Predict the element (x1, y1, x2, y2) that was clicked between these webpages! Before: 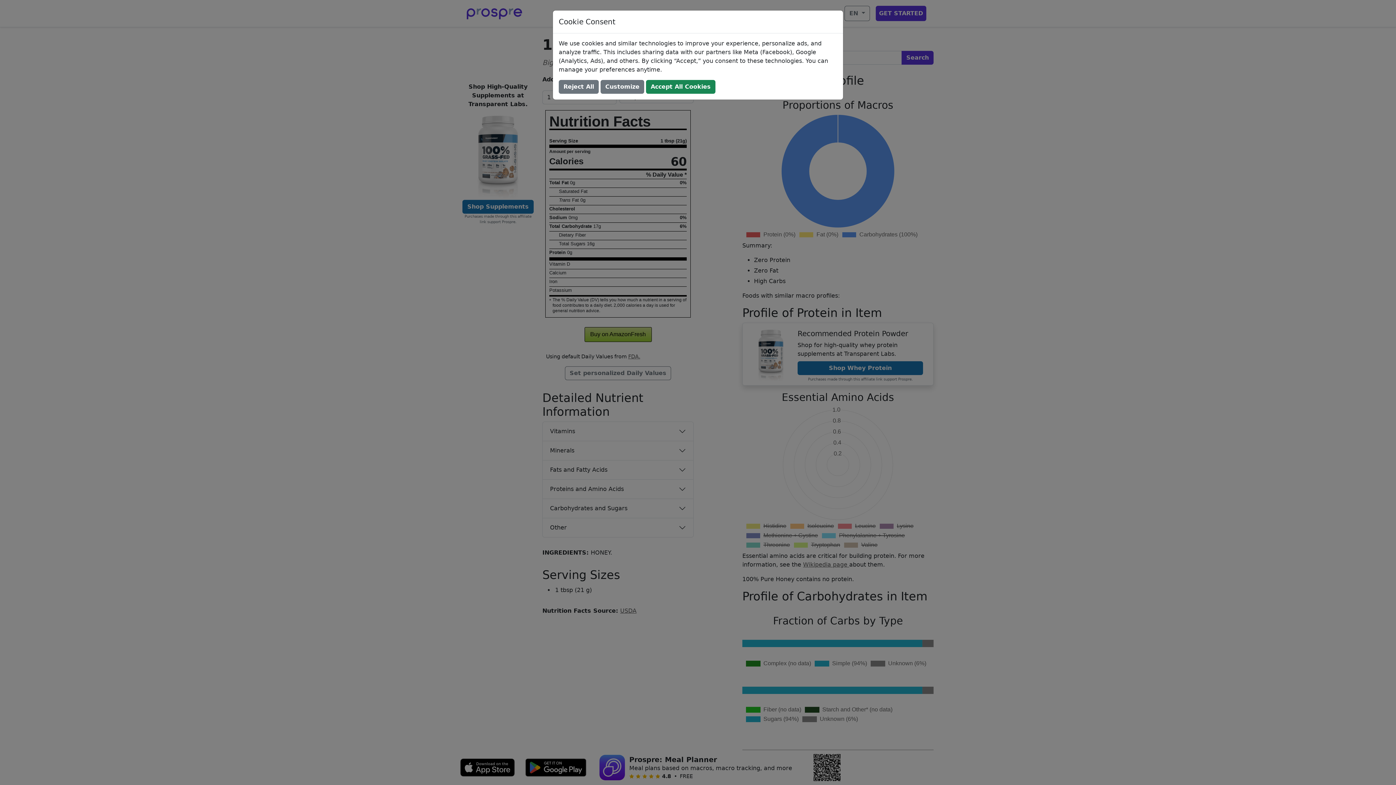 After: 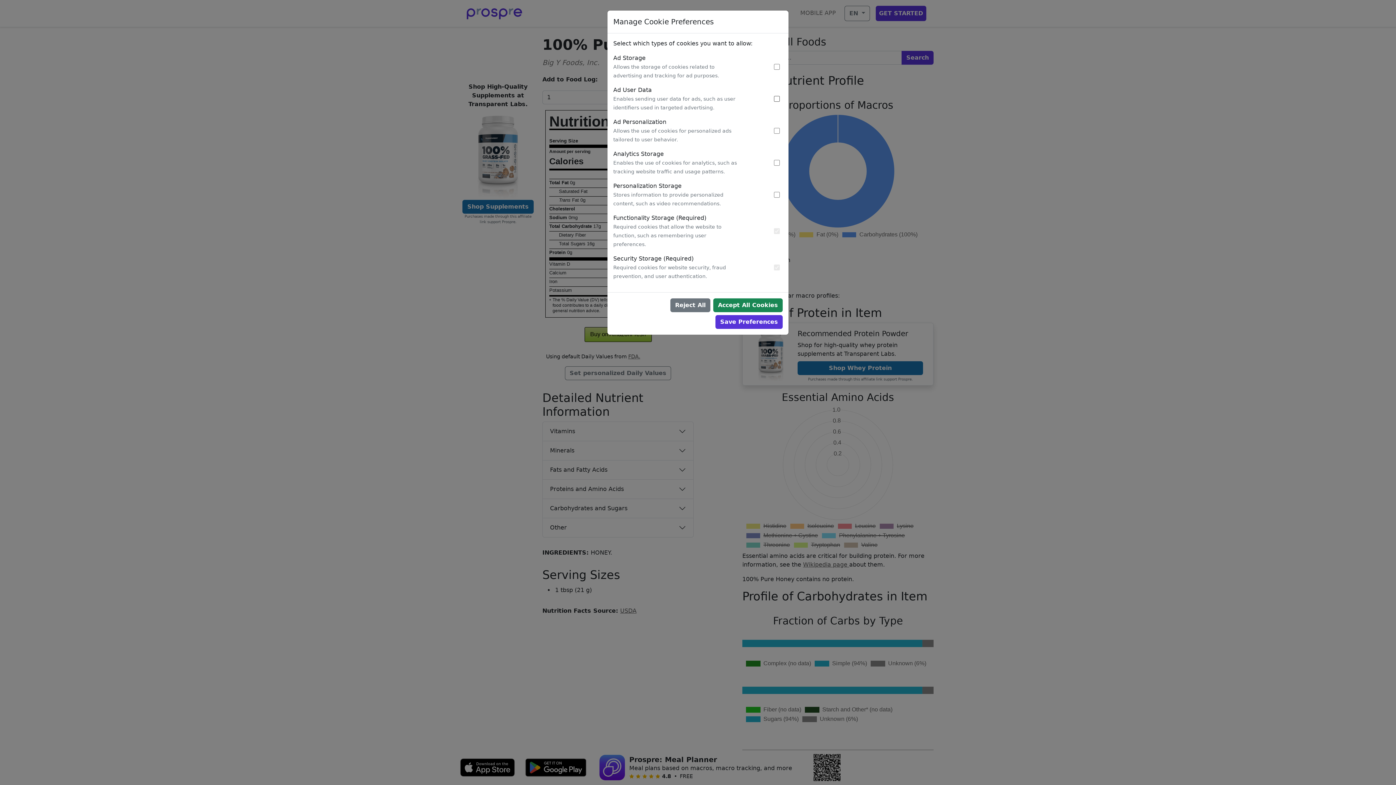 Action: label: Customize bbox: (600, 80, 644, 93)